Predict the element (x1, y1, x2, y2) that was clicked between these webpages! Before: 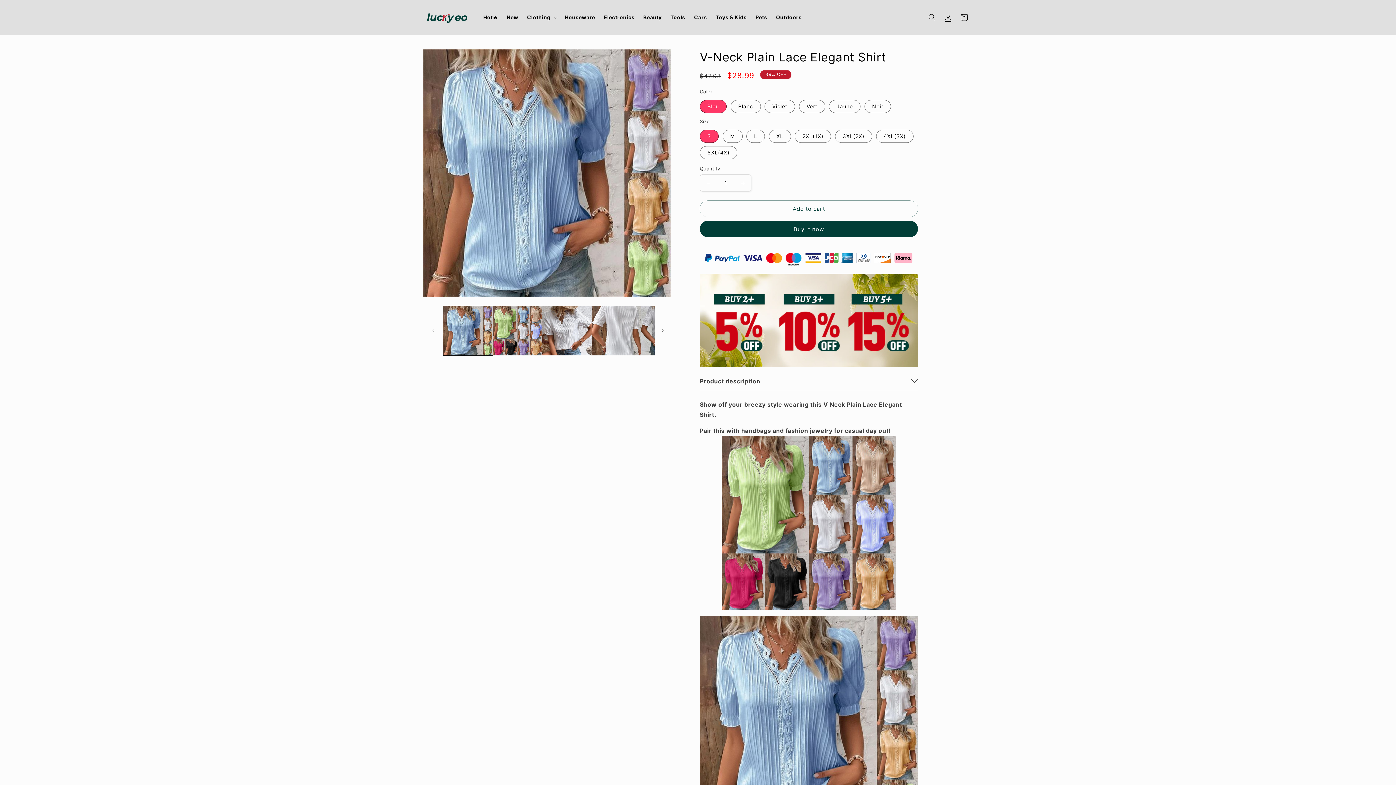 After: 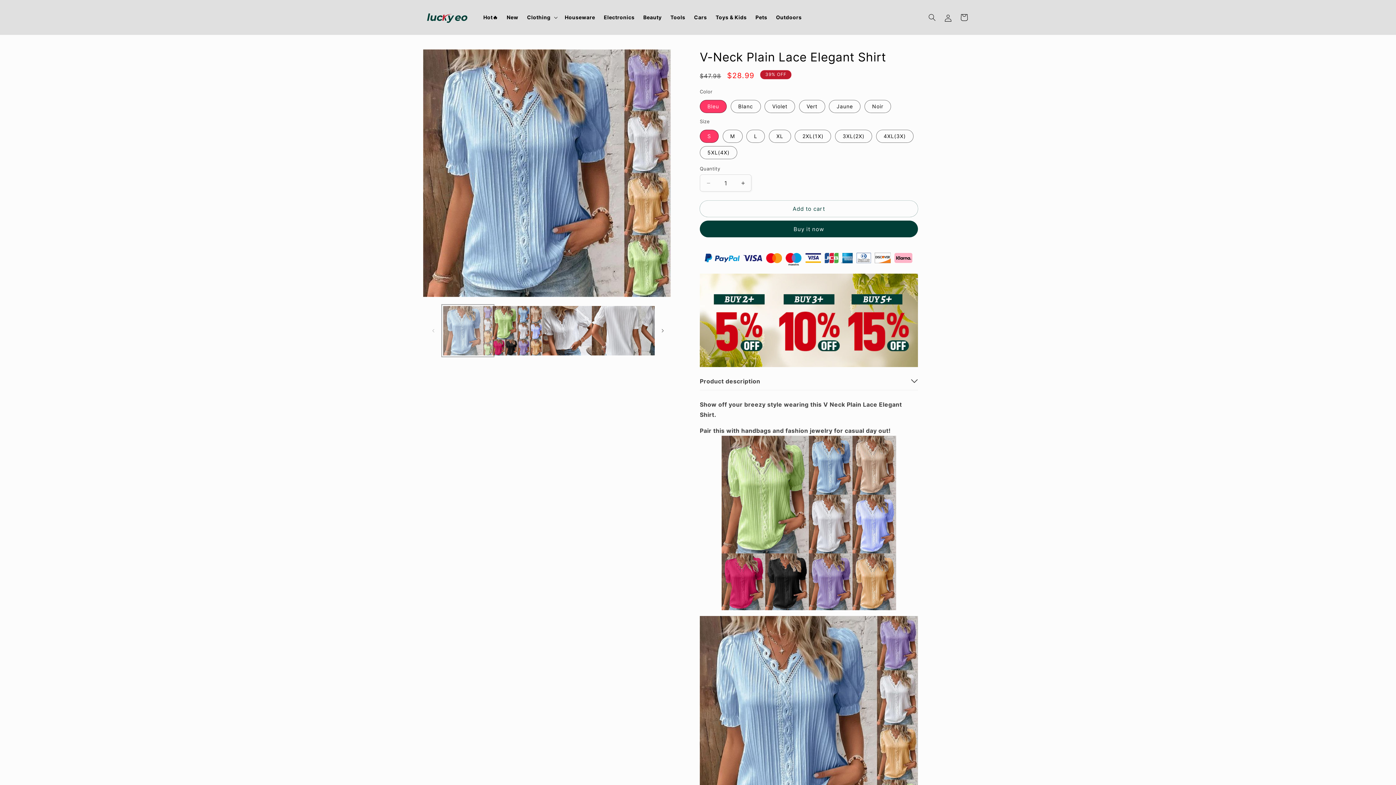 Action: bbox: (443, 306, 492, 355) label: Load image 1 in gallery view